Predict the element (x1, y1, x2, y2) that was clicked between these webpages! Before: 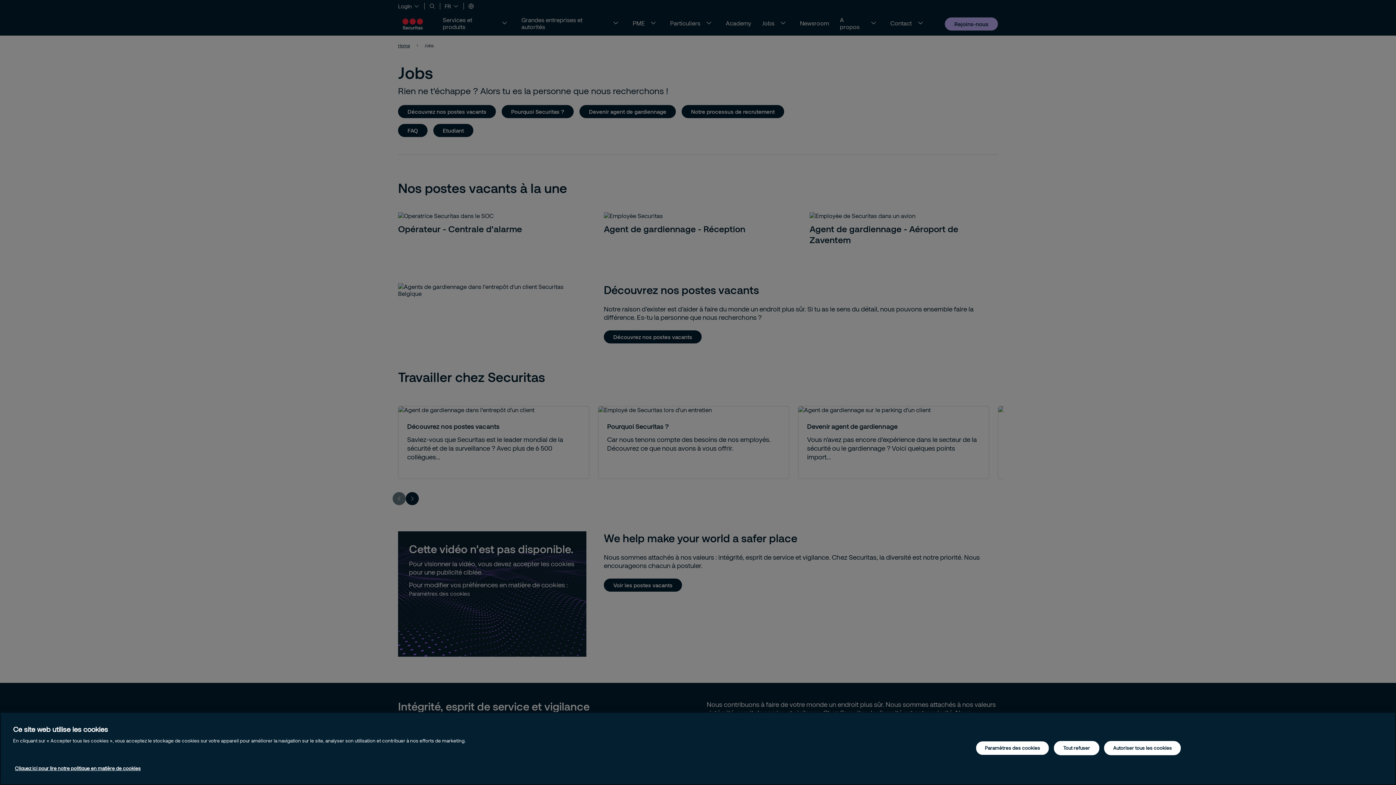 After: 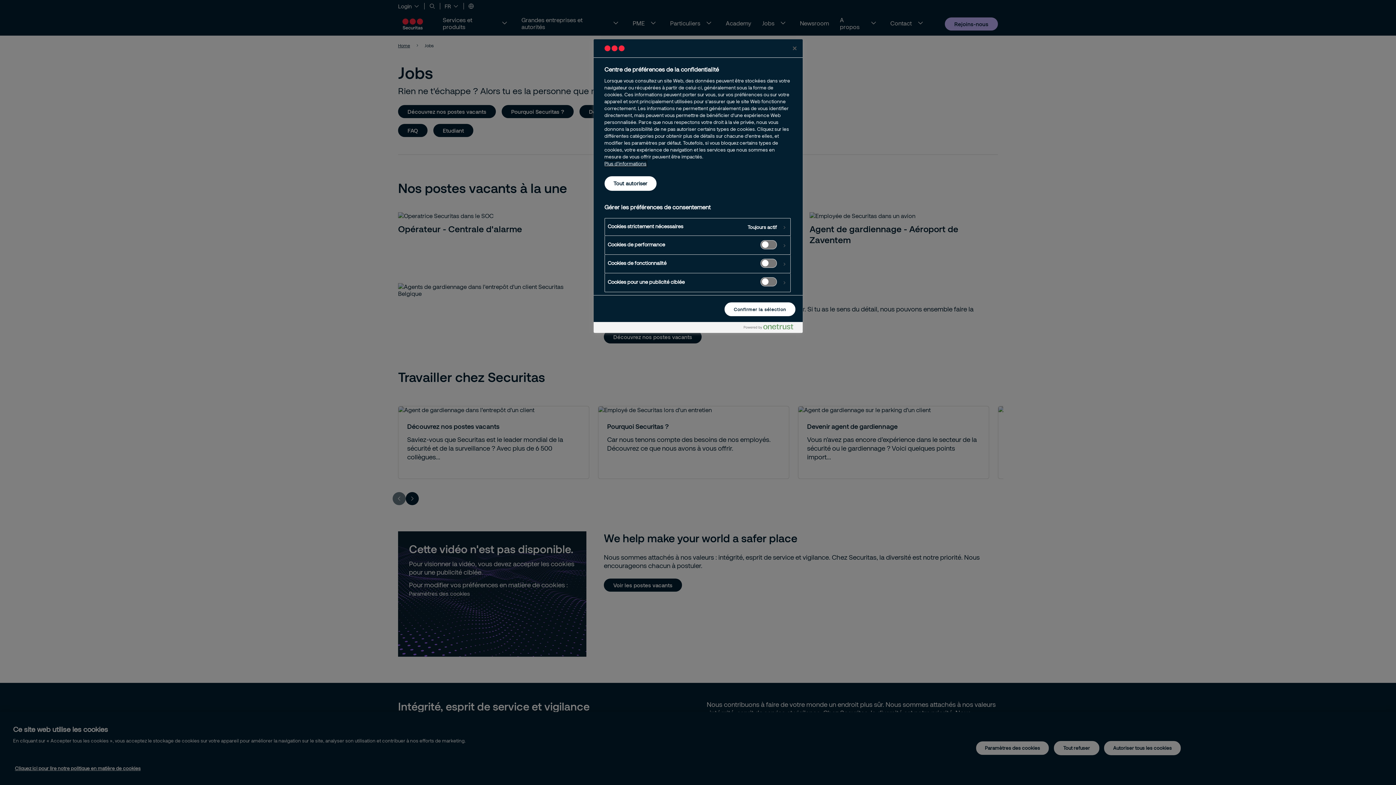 Action: bbox: (976, 741, 1049, 755) label: Paramètres des cookies